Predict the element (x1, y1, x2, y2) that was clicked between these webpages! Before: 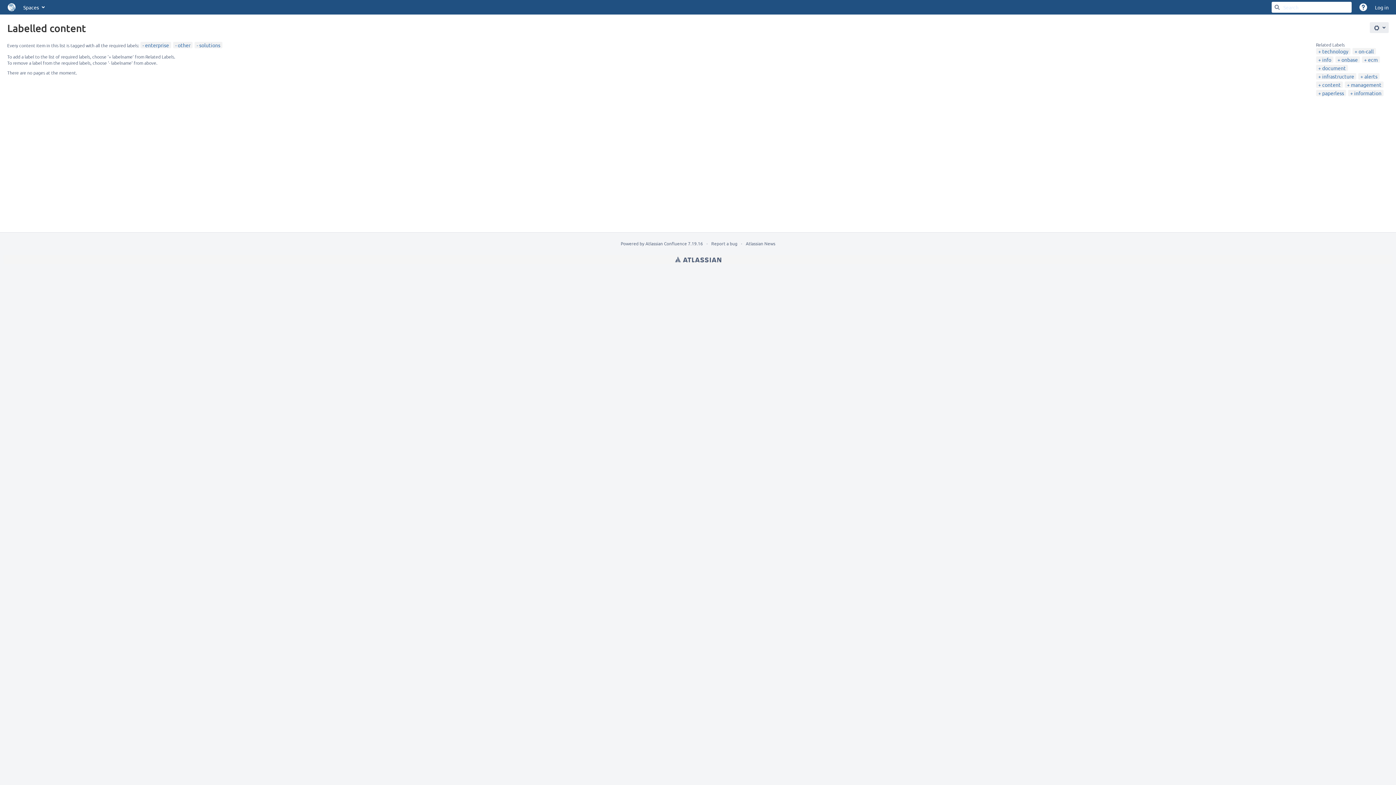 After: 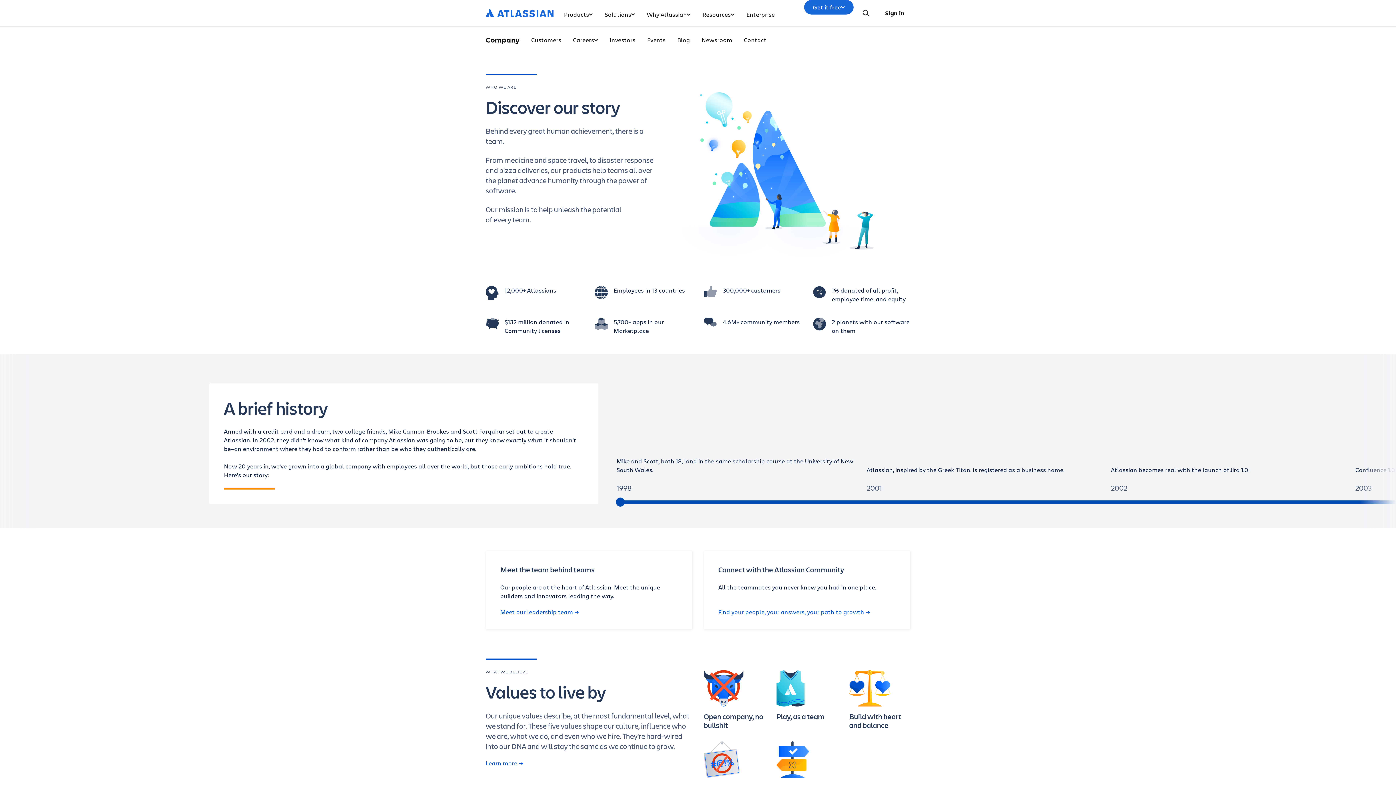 Action: bbox: (746, 240, 775, 246) label: Atlassian News